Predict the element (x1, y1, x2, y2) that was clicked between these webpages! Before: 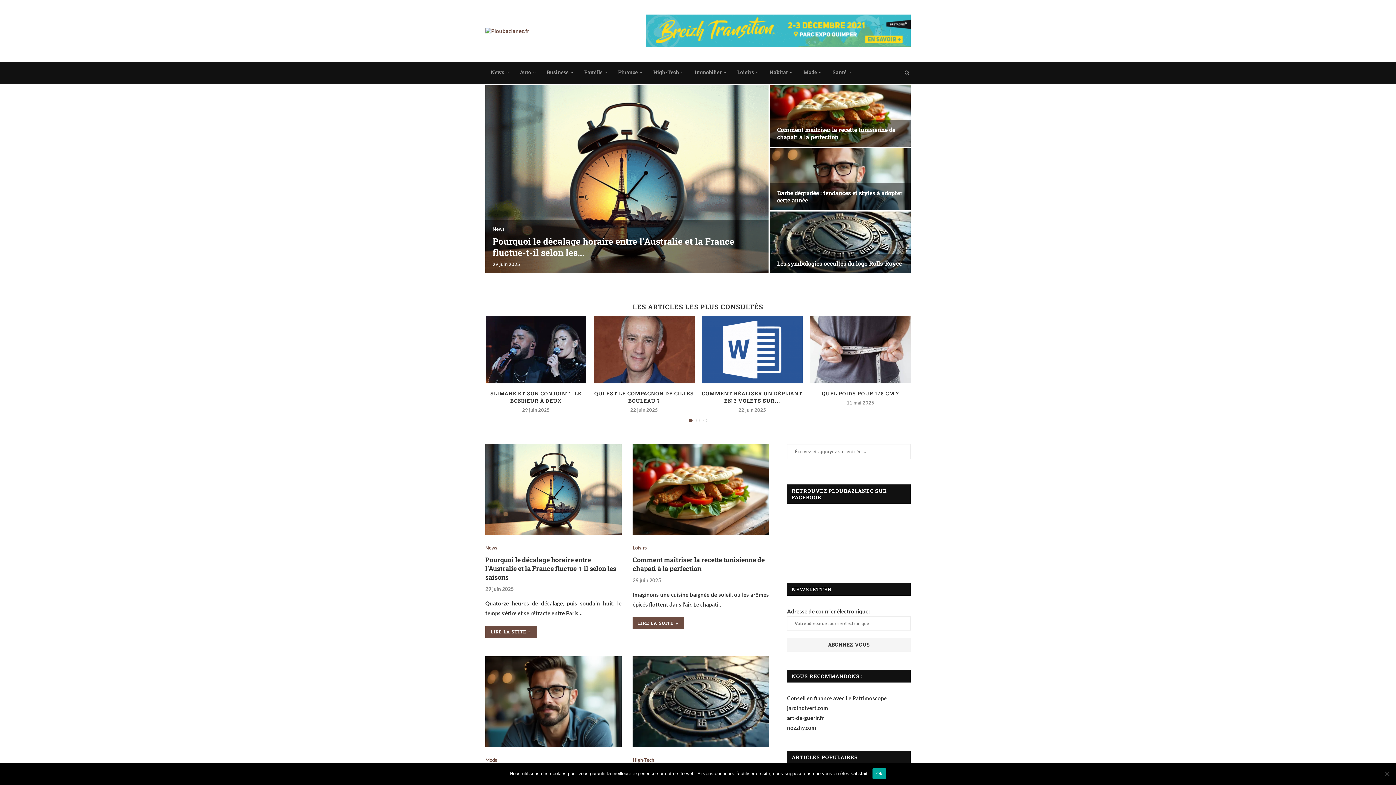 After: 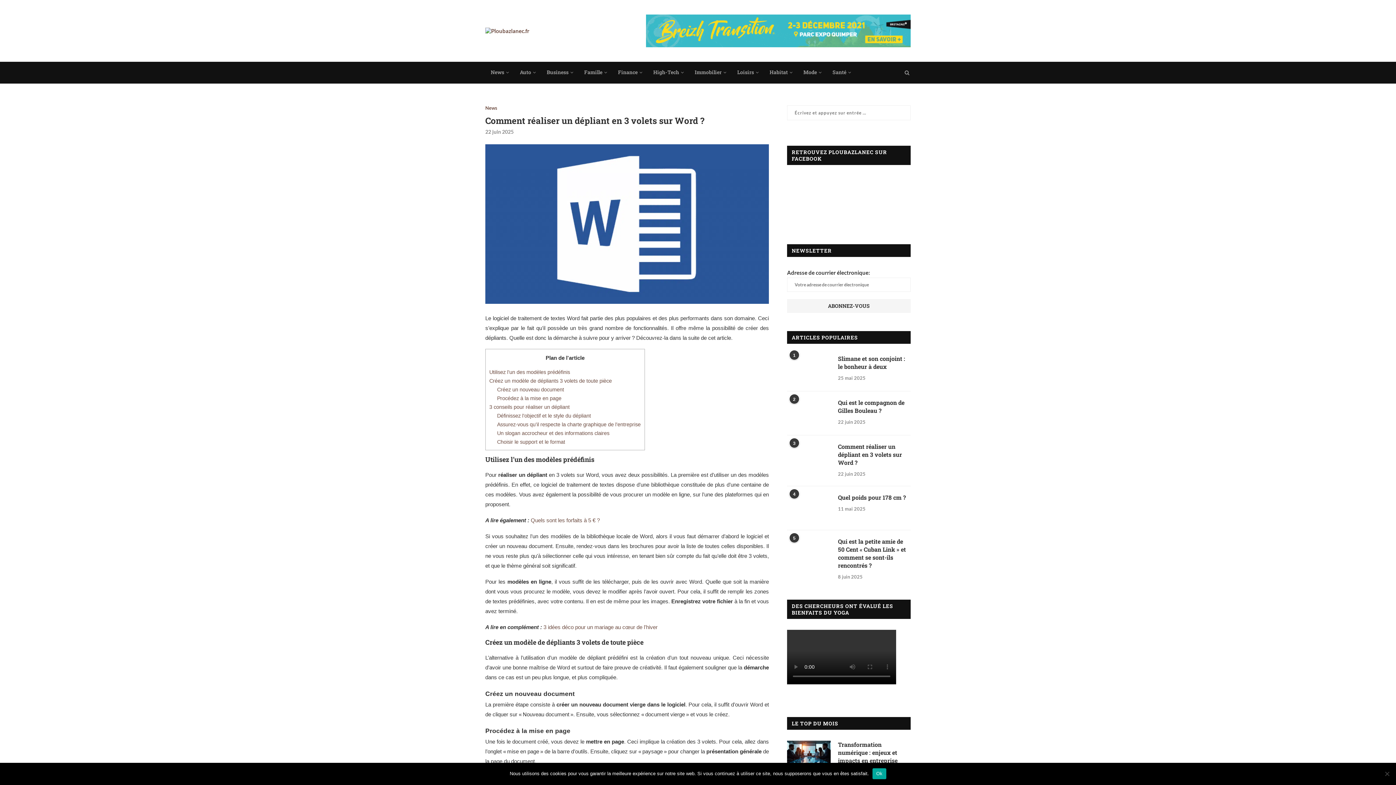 Action: bbox: (702, 390, 802, 404) label: COMMENT RÉALISER UN DÉPLIANT EN 3 VOLETS SUR...